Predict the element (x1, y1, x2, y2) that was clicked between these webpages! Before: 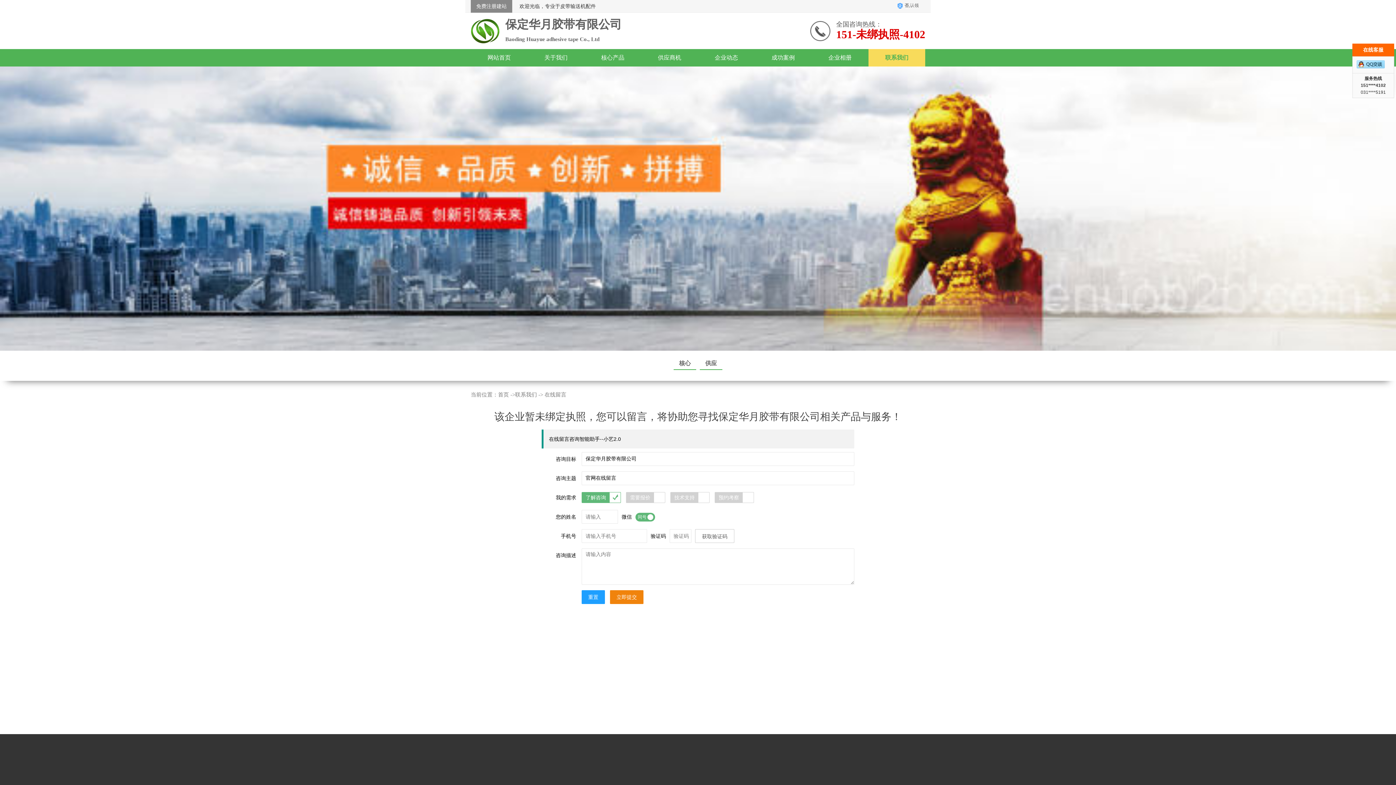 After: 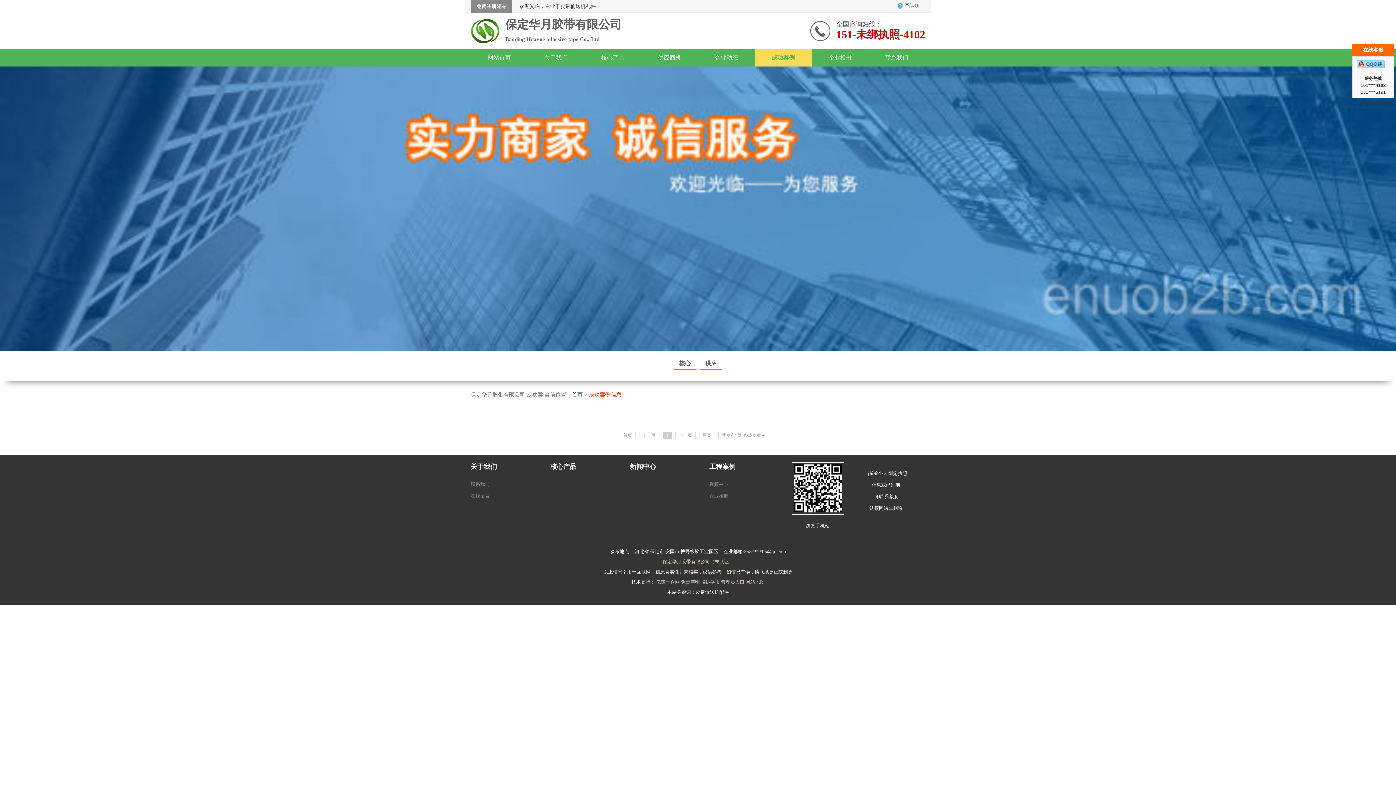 Action: bbox: (755, 49, 811, 66) label: 成功案例